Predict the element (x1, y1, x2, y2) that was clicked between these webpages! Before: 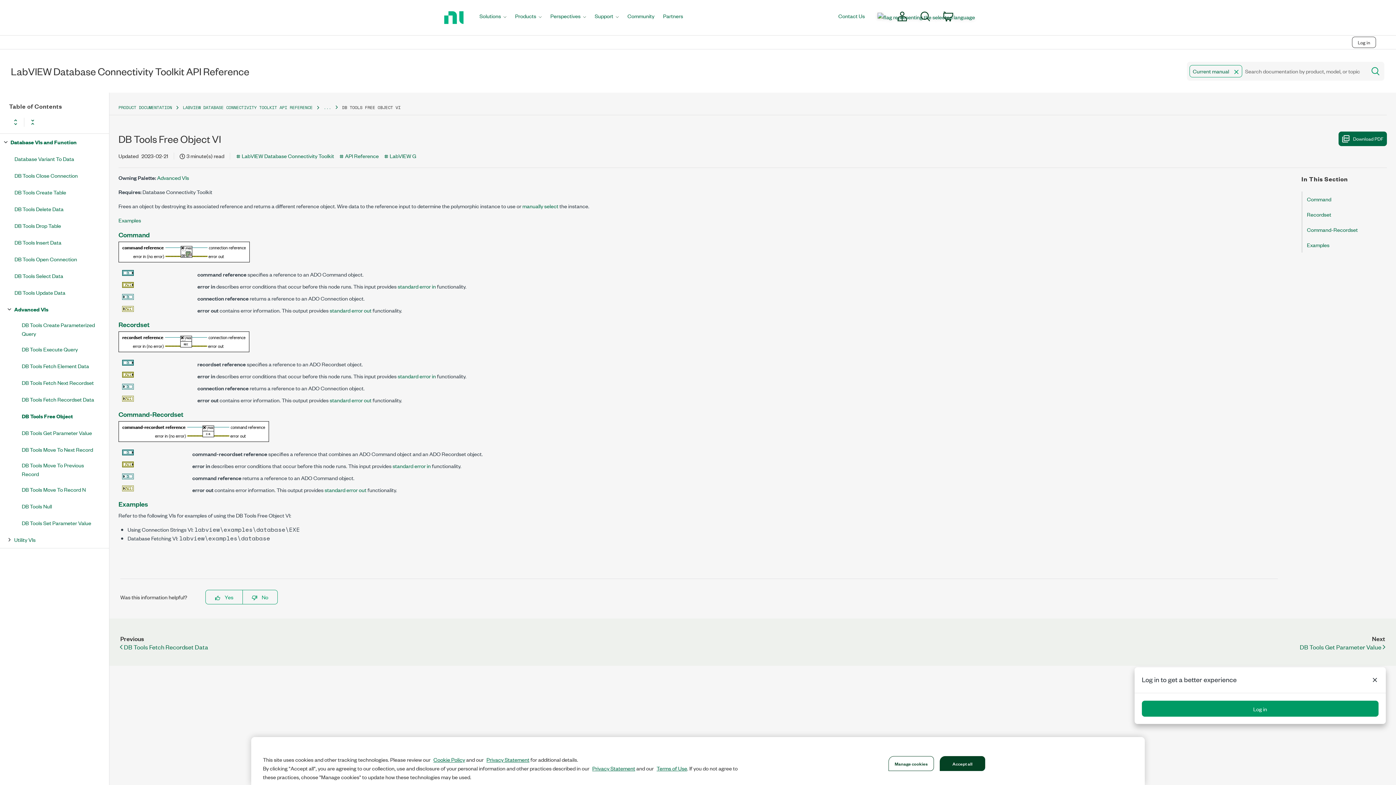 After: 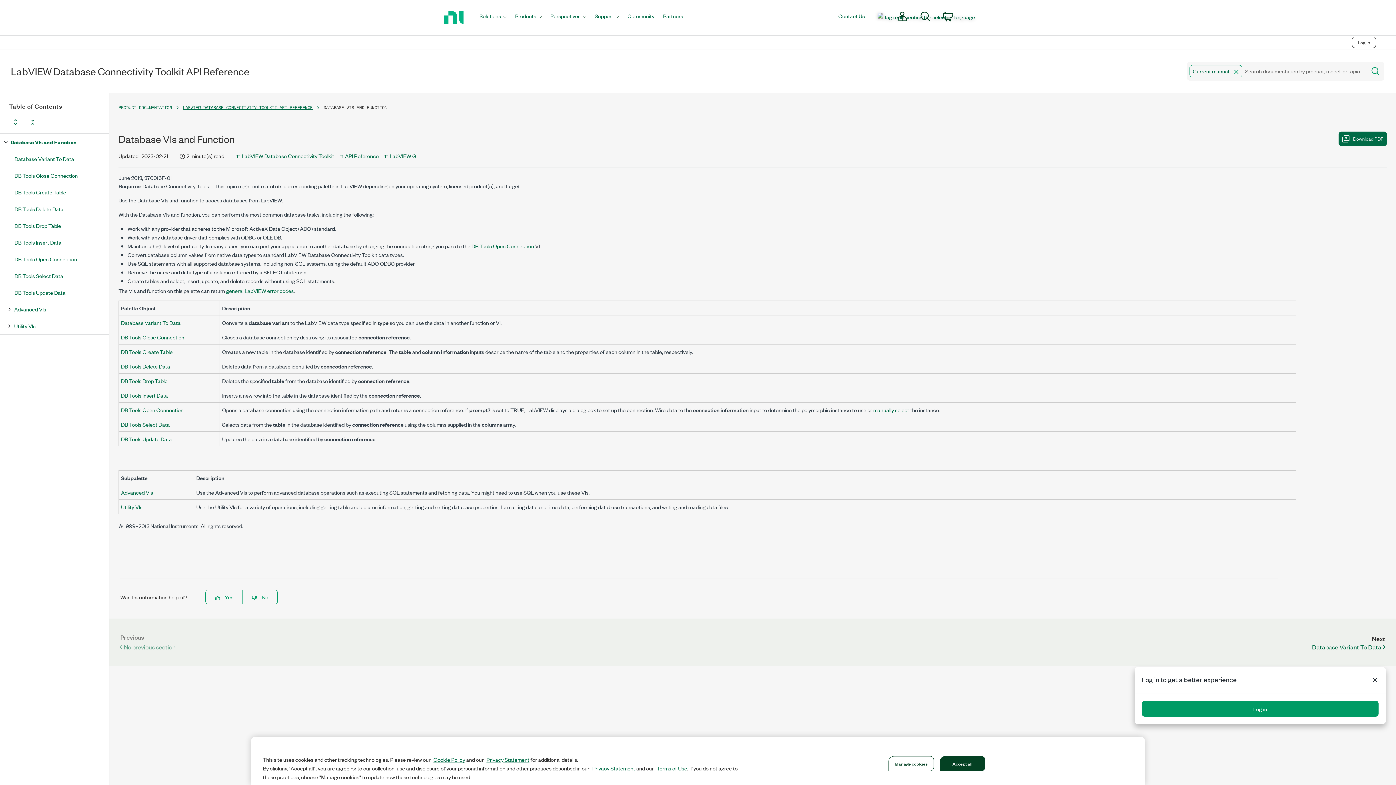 Action: label: LABVIEW DATABASE CONNECTIVITY TOOLKIT API REFERENCE bbox: (182, 104, 312, 111)